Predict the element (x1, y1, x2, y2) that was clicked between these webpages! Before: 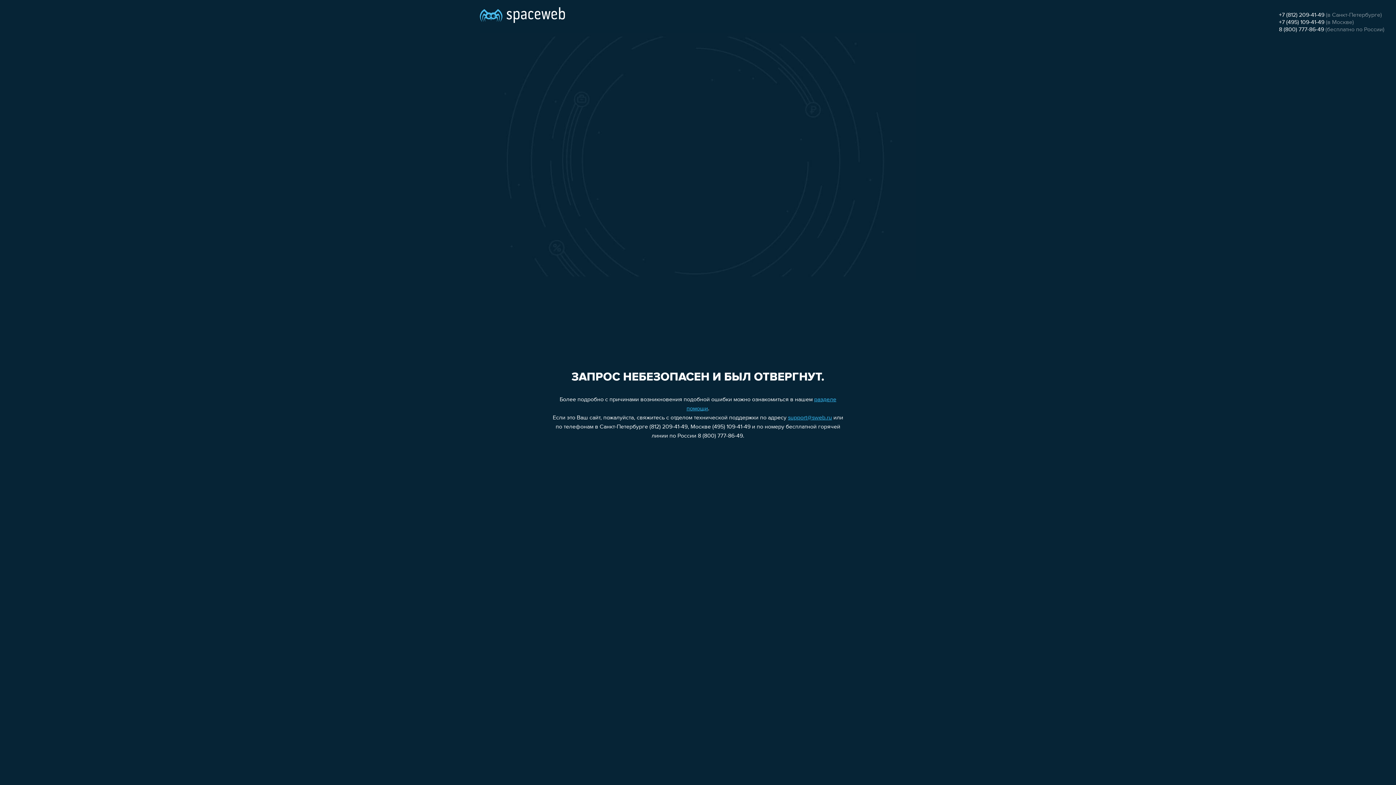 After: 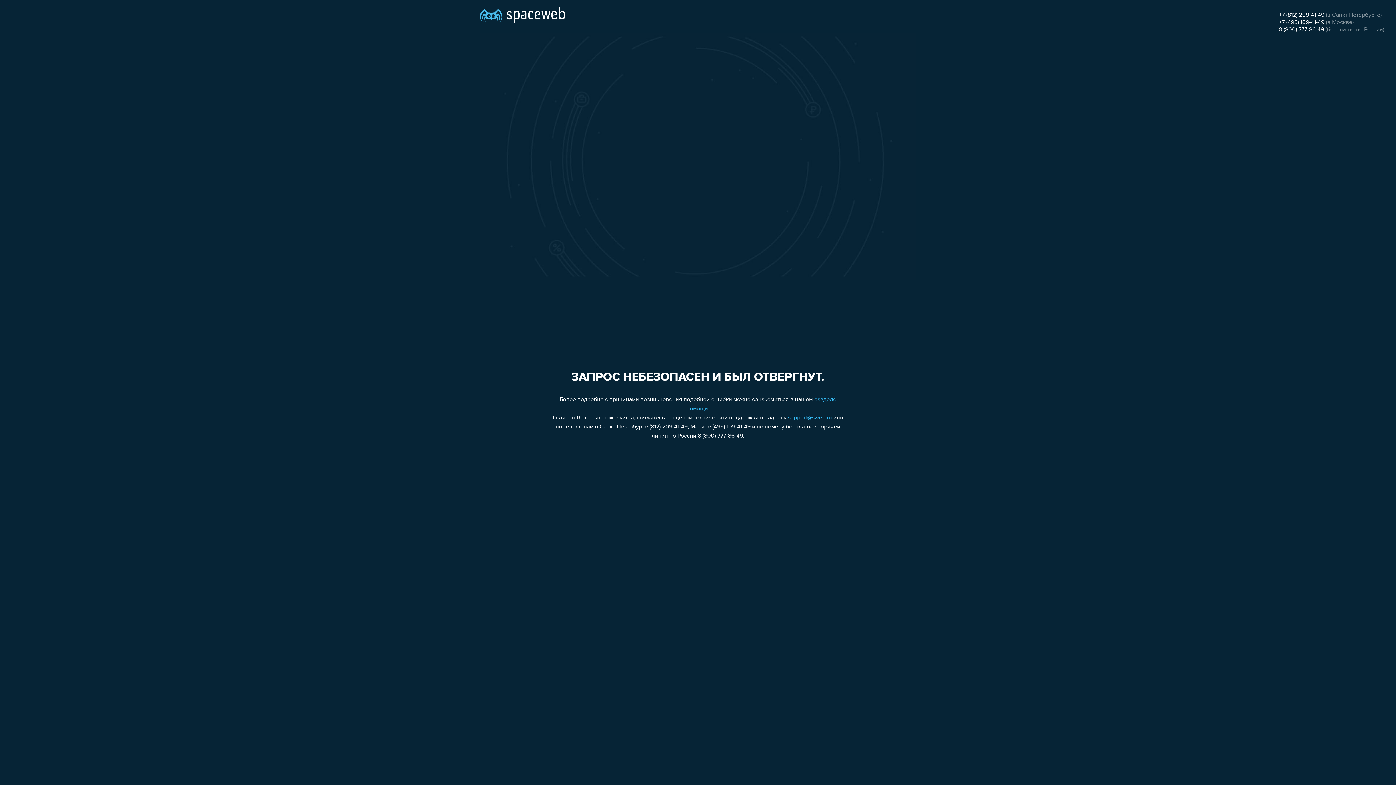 Action: label: support@sweb.ru bbox: (788, 415, 832, 421)